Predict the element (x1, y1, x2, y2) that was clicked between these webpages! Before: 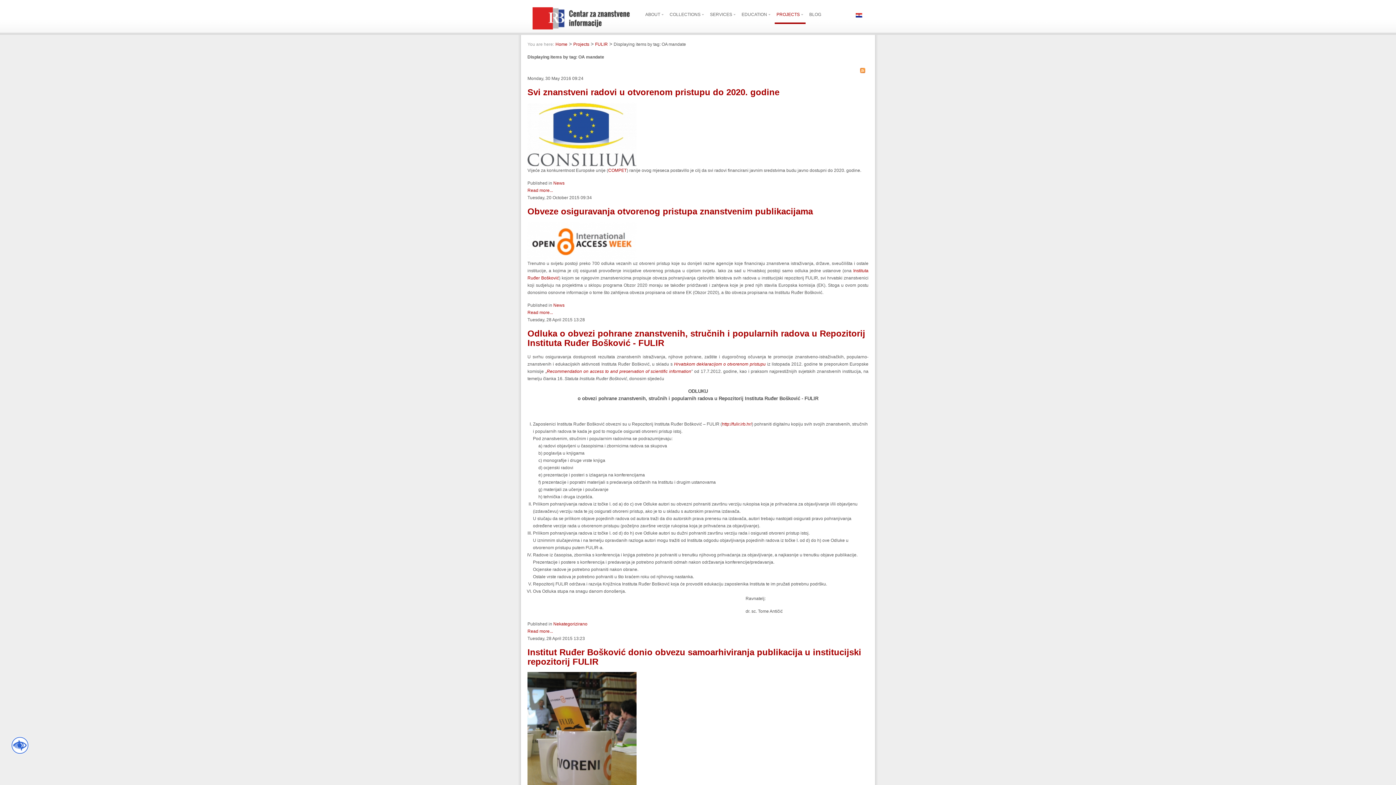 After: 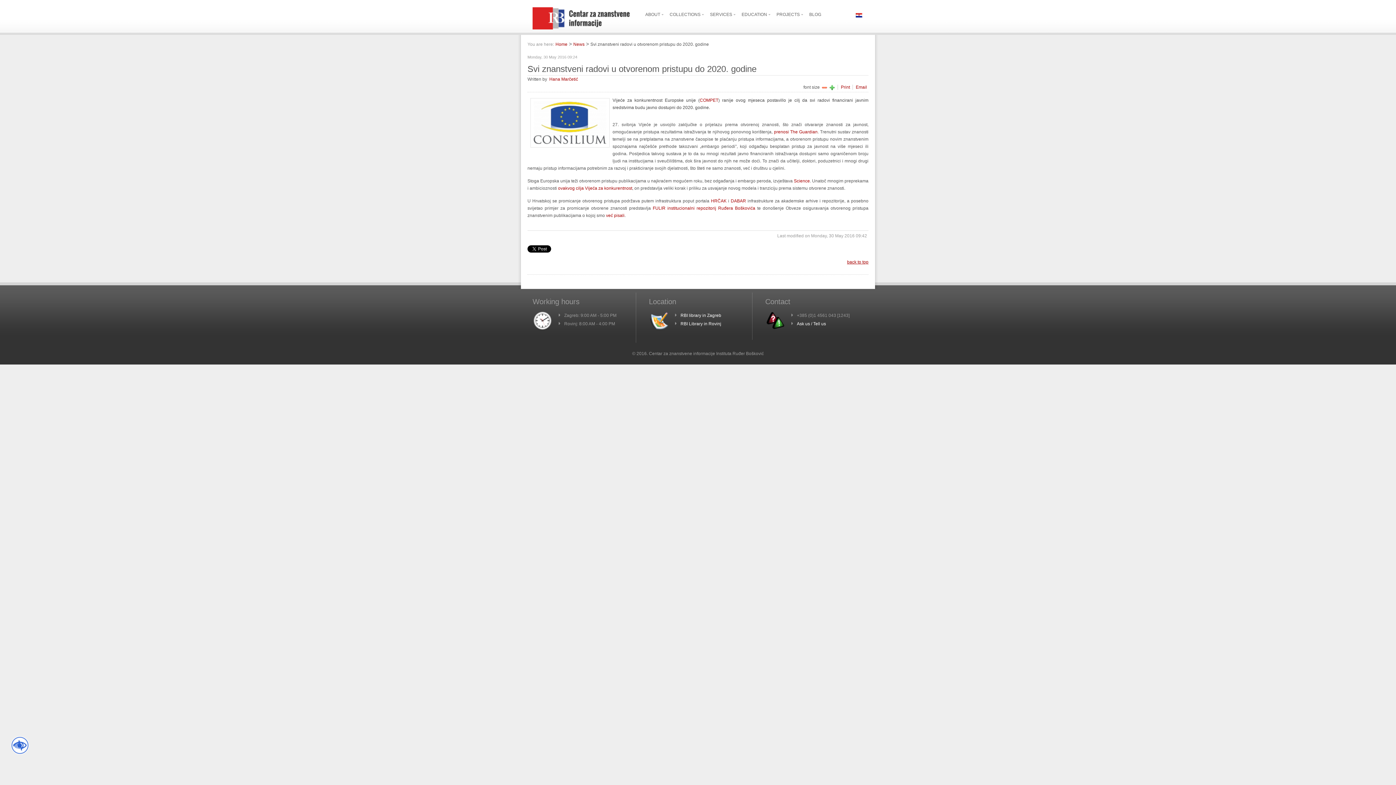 Action: bbox: (527, 162, 636, 168)